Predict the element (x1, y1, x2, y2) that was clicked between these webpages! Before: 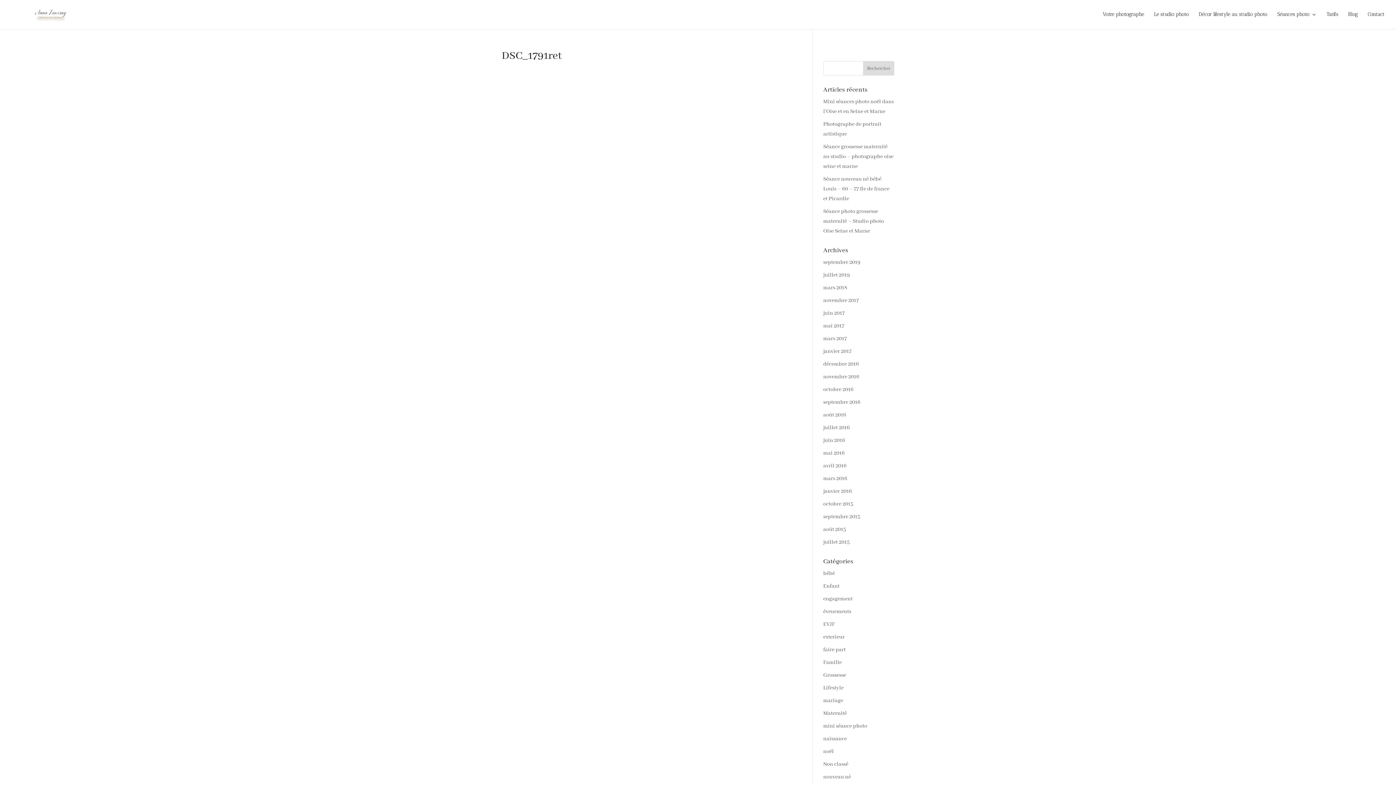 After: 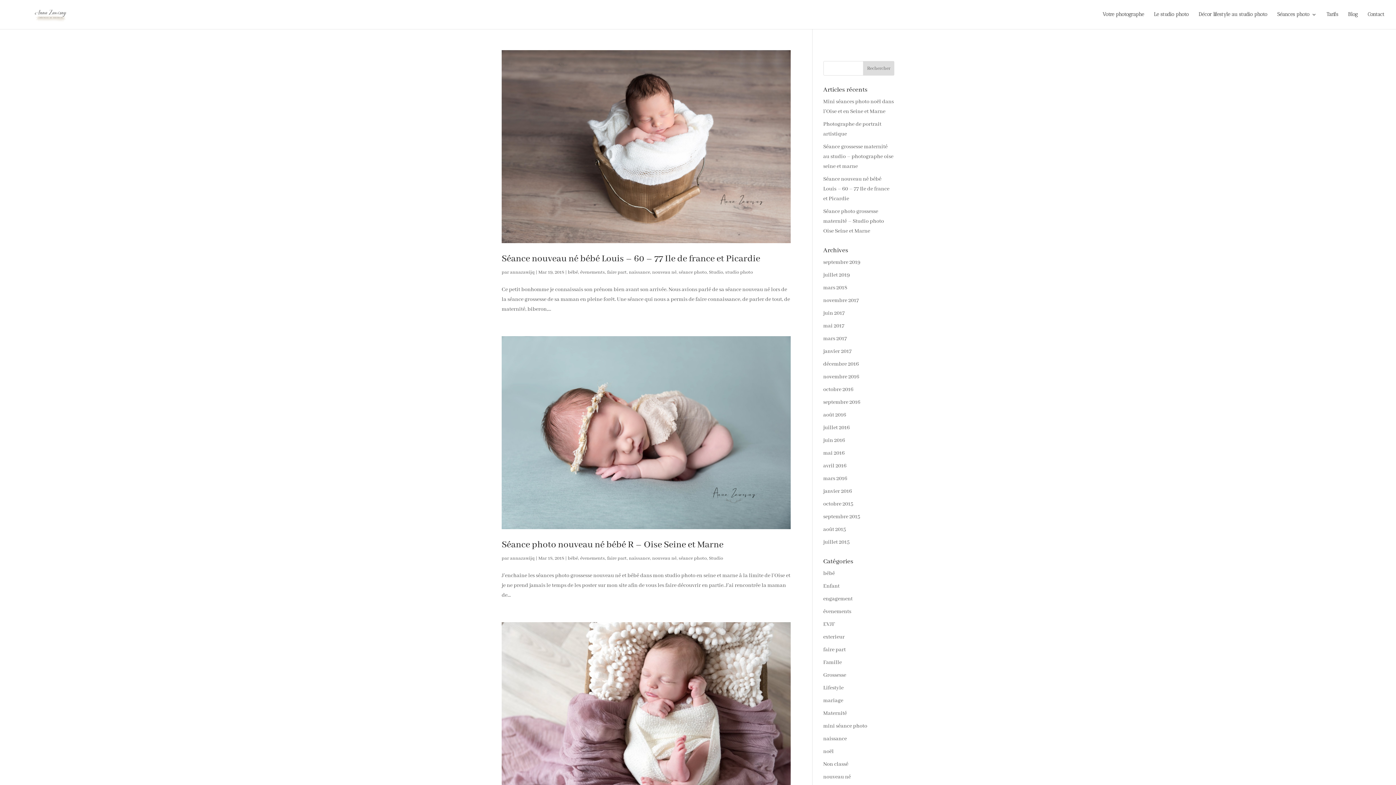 Action: label: faire part bbox: (823, 646, 846, 653)